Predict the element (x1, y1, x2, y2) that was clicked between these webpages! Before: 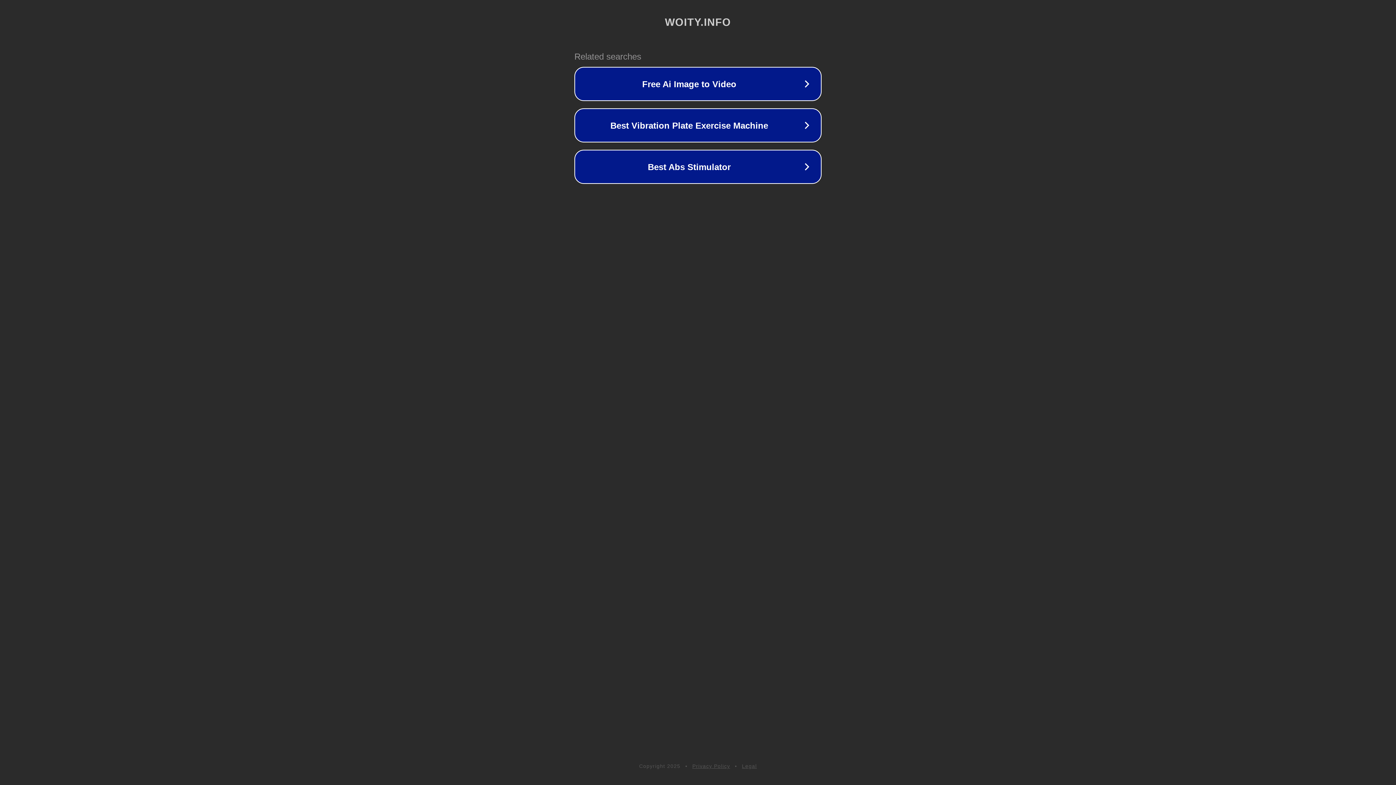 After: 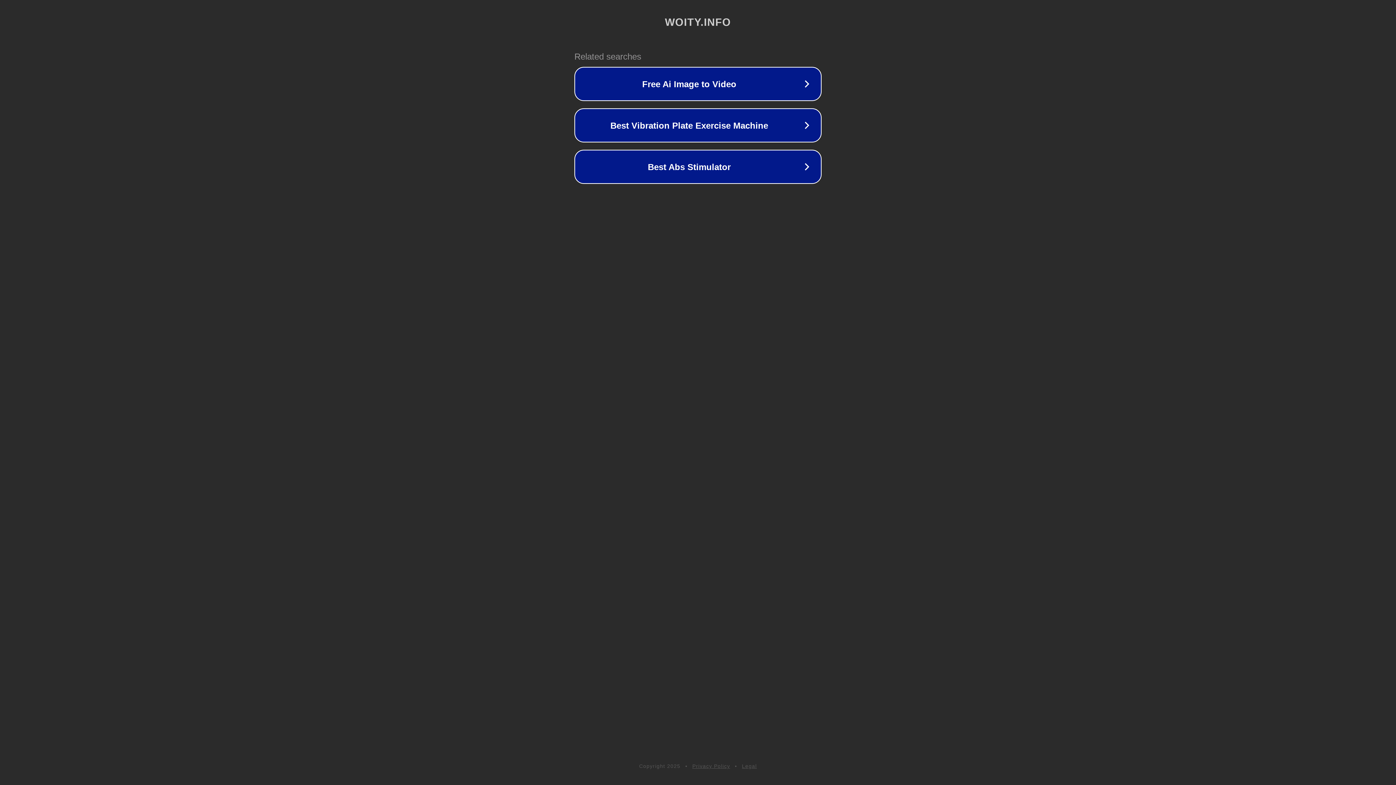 Action: bbox: (692, 763, 730, 769) label: Privacy Policy